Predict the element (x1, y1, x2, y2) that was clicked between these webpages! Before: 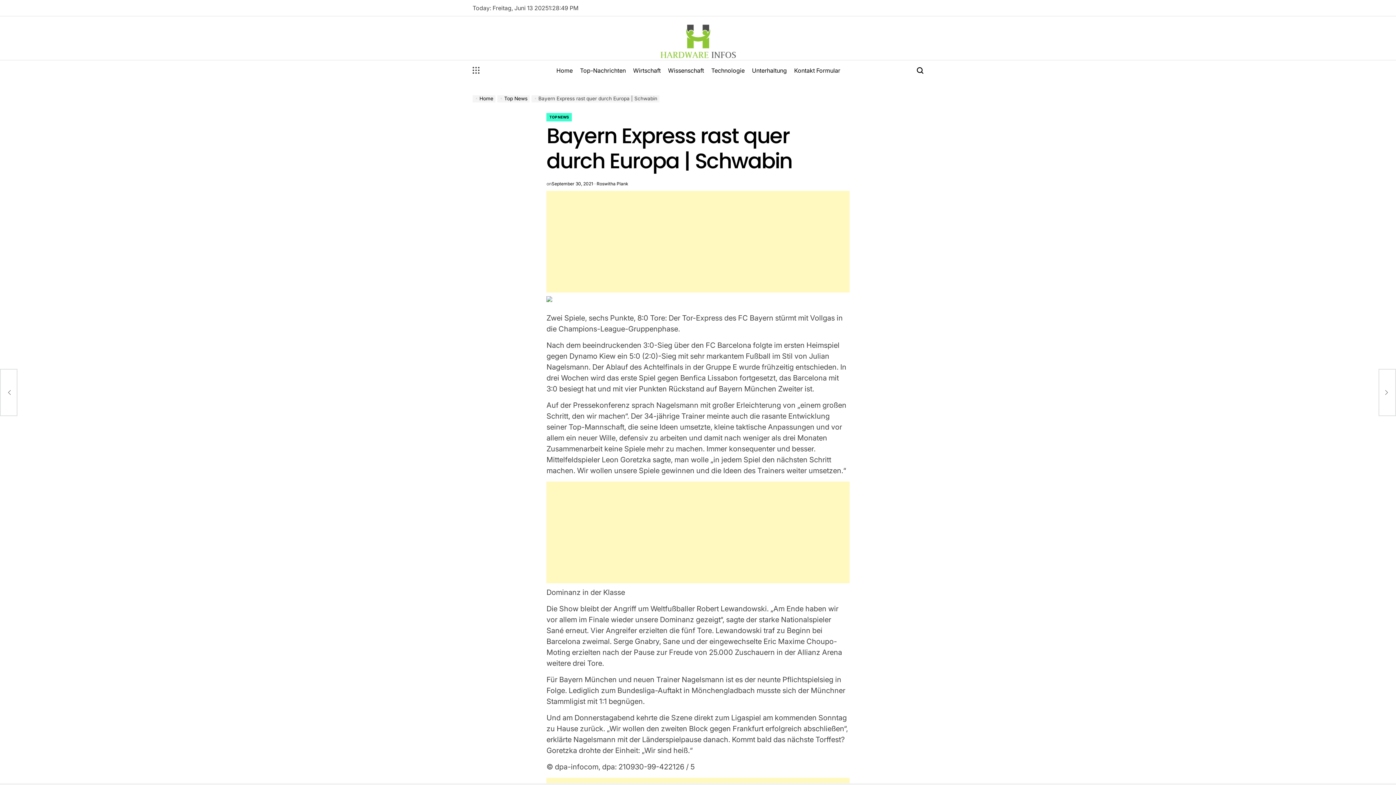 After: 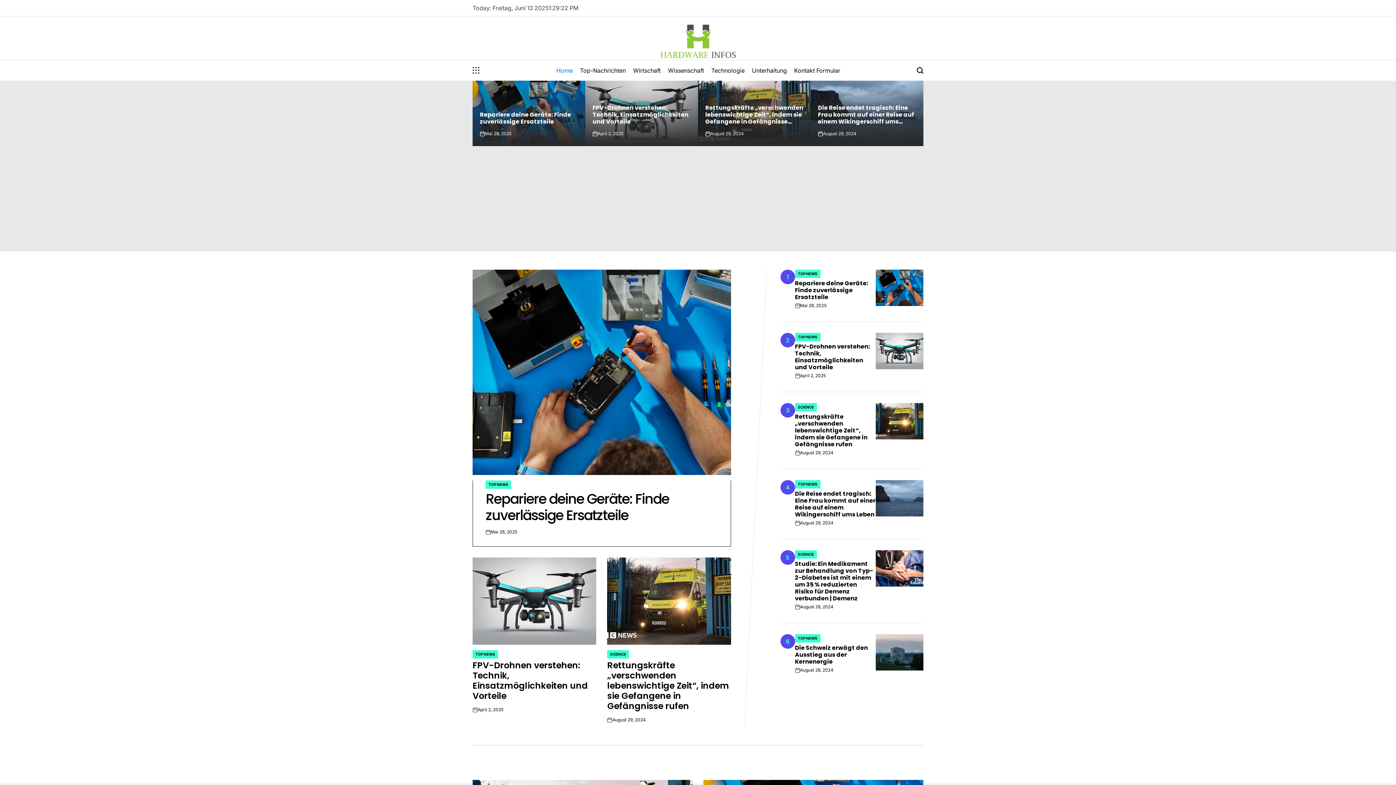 Action: bbox: (659, 23, 736, 60)